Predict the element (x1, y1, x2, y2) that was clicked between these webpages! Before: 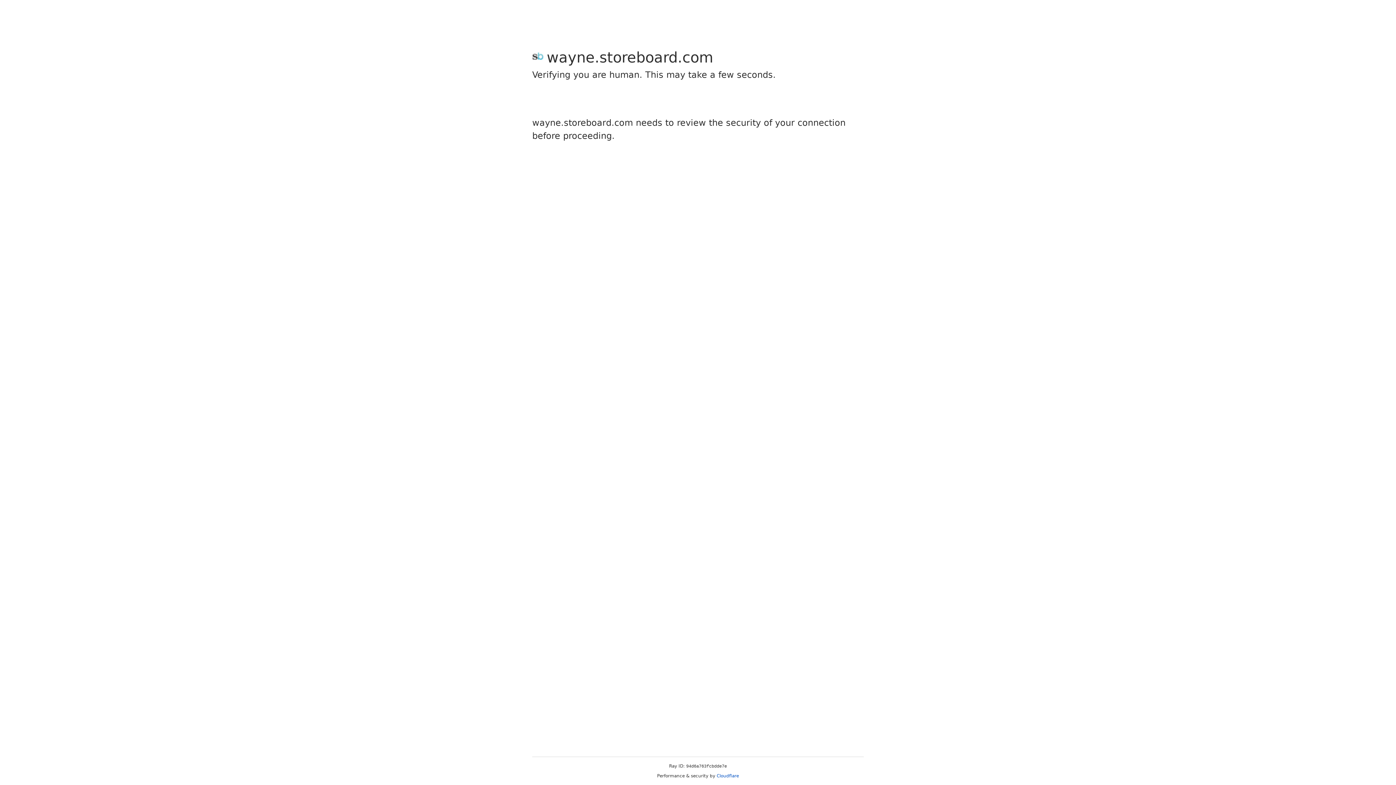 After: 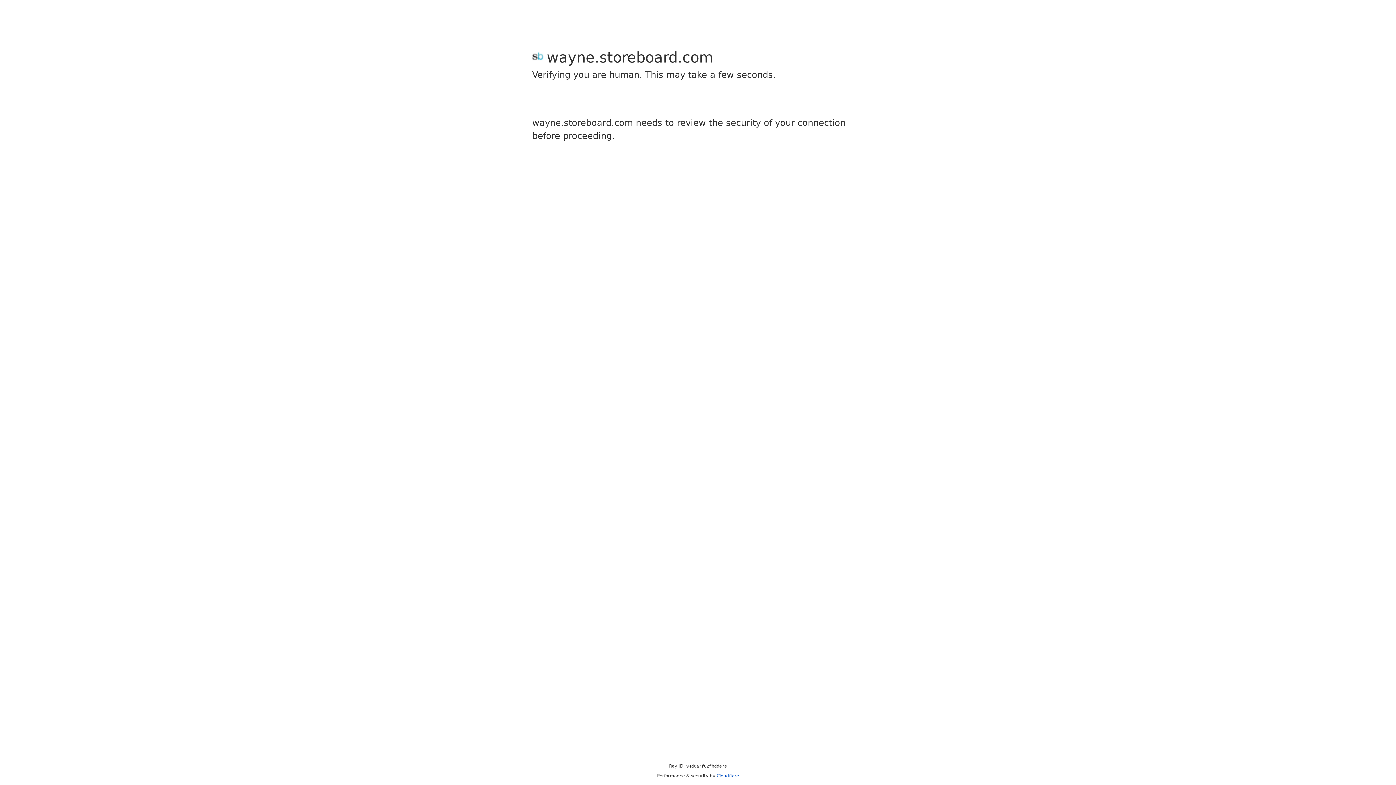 Action: label: Cloudflare bbox: (716, 773, 739, 778)